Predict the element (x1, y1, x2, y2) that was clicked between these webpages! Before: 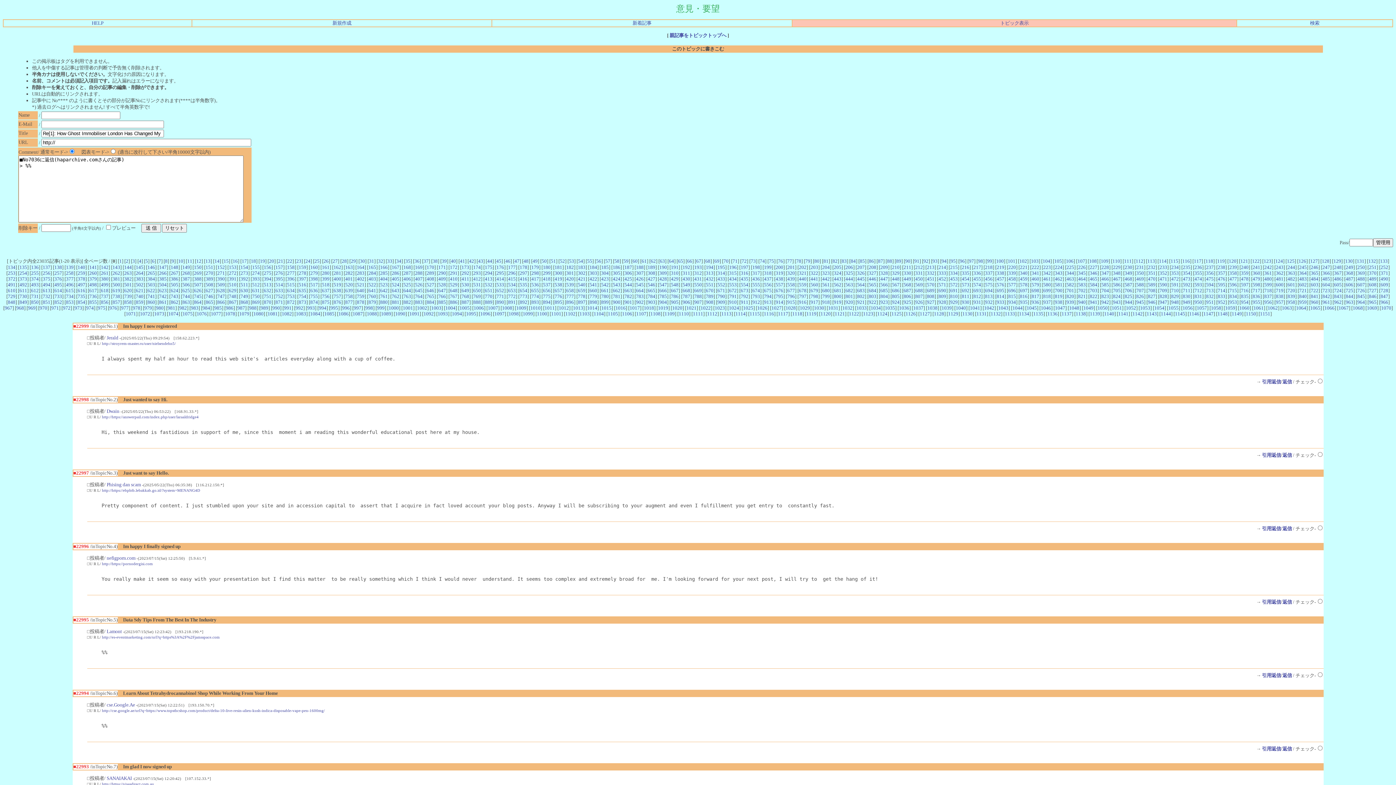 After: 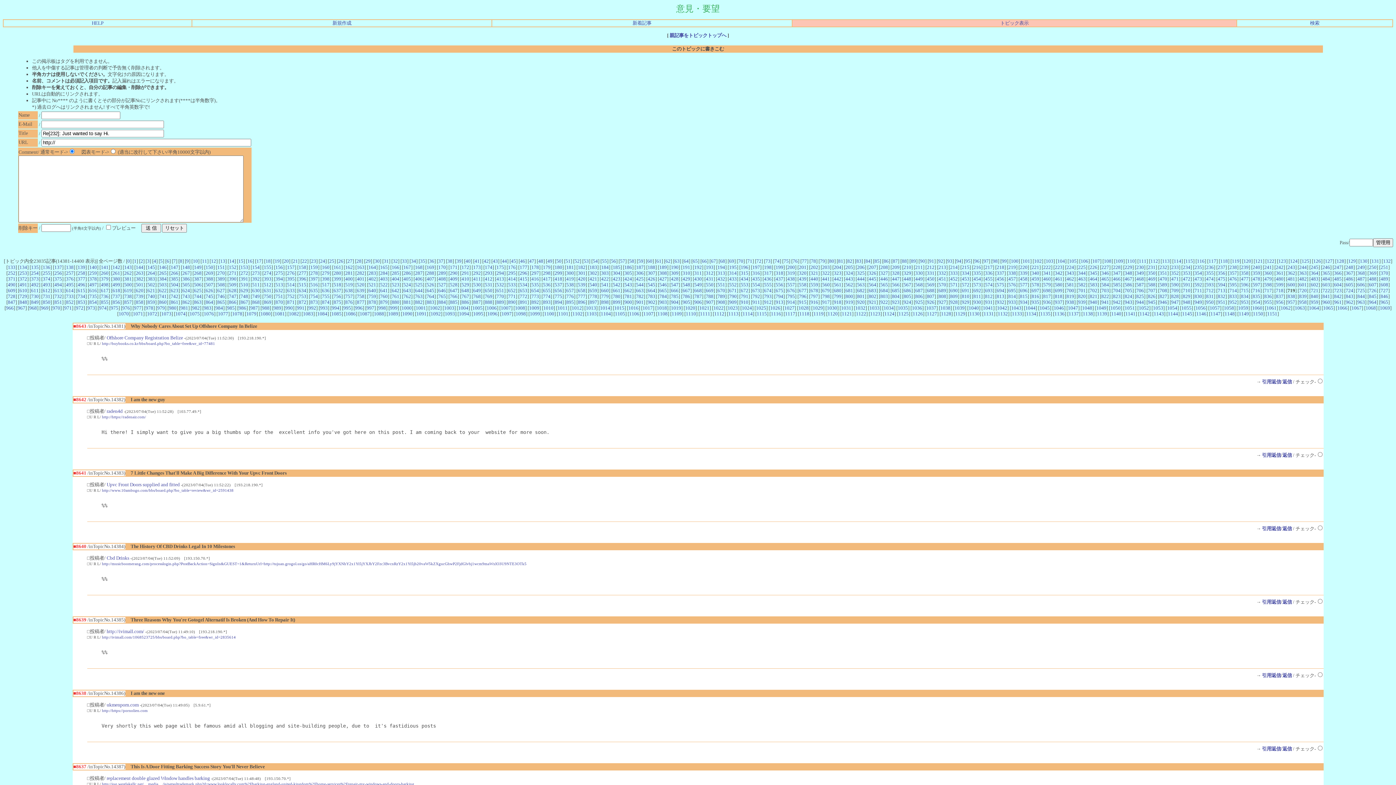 Action: bbox: (1276, 287, 1283, 293) label: 719